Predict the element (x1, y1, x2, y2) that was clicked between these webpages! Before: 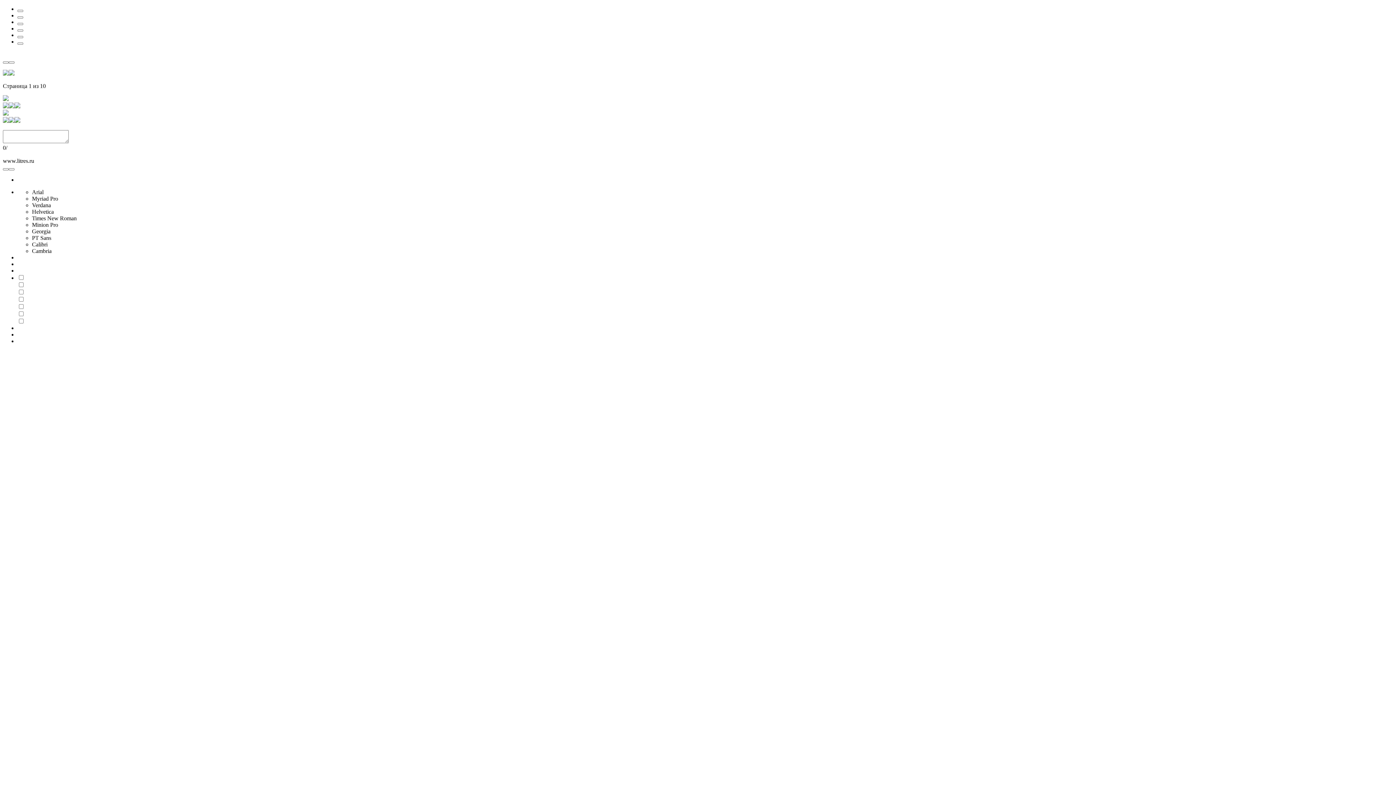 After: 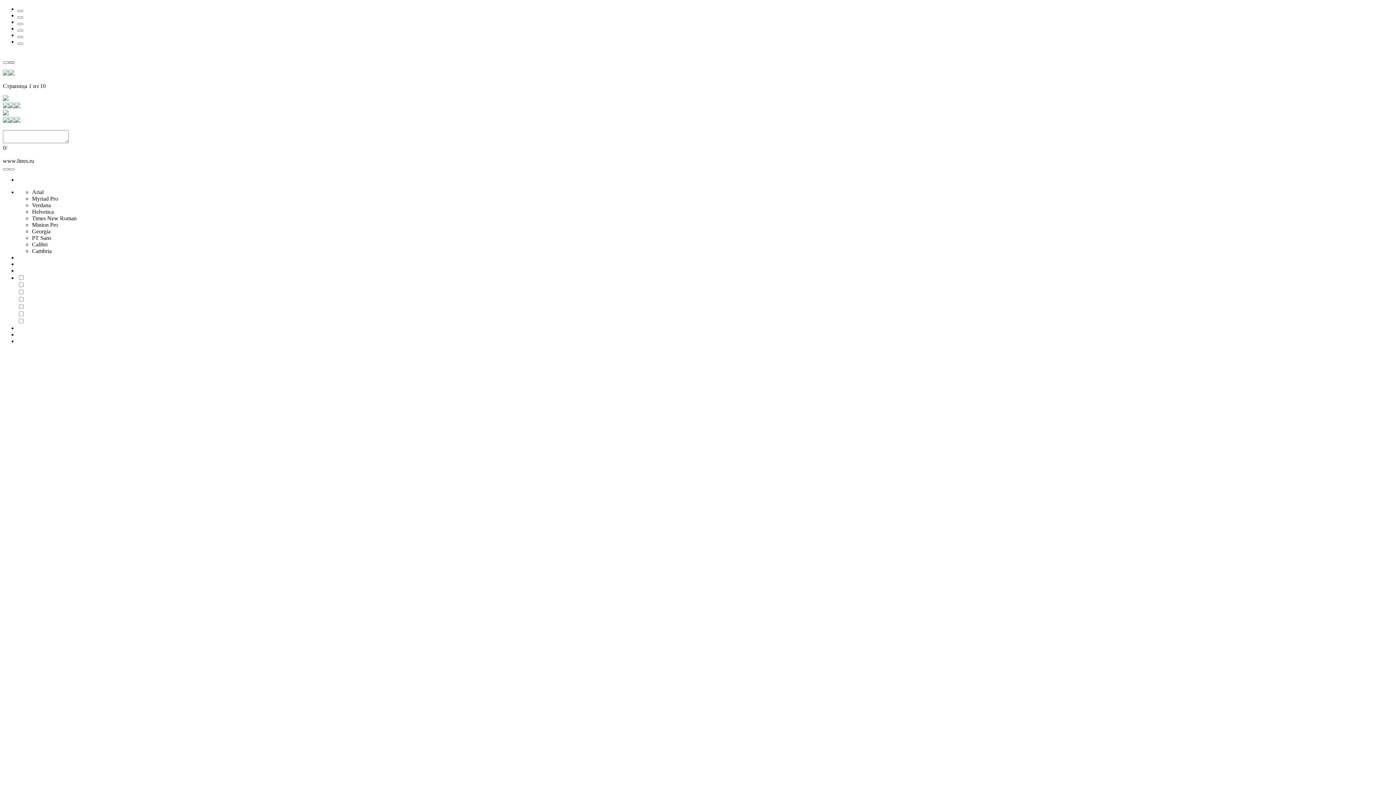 Action: bbox: (8, 61, 14, 63)